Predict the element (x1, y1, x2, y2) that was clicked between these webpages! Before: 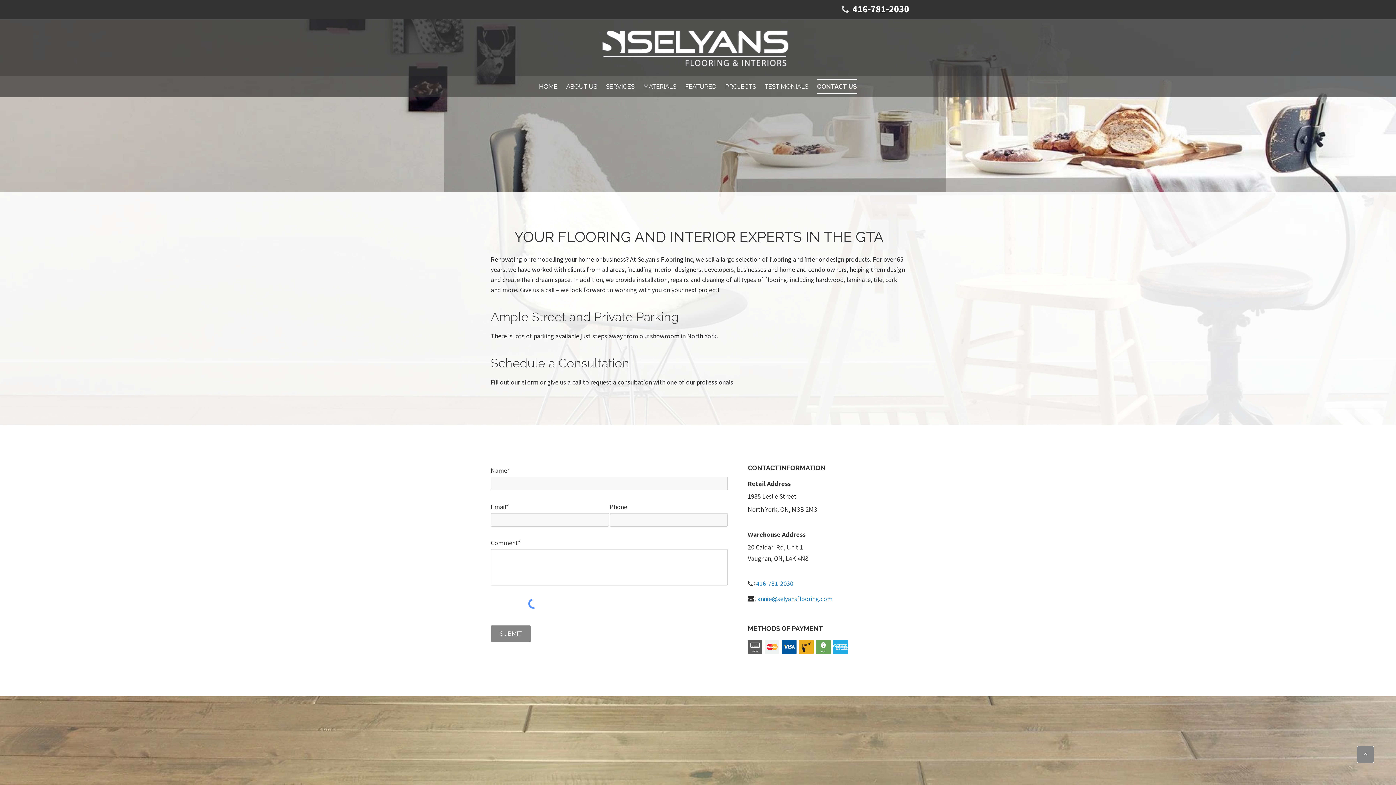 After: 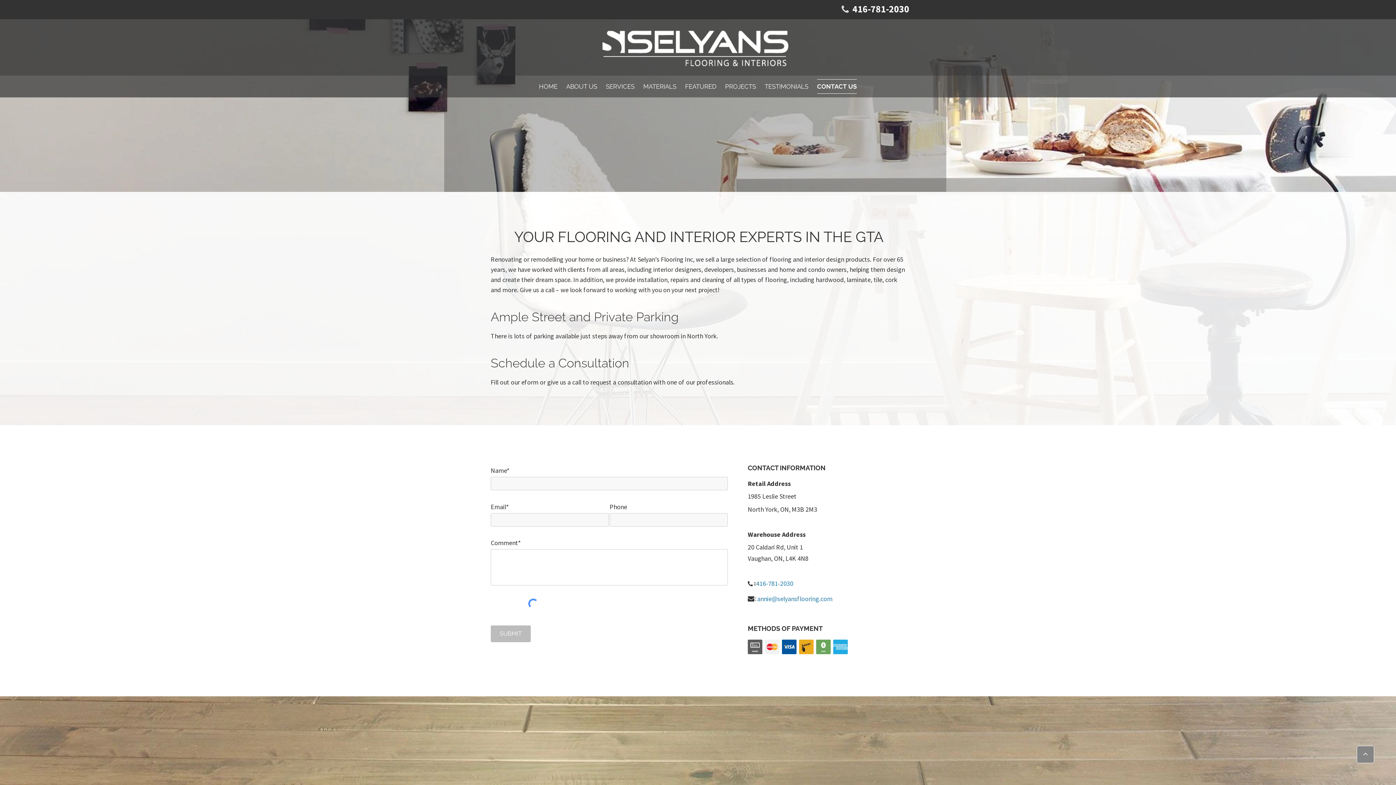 Action: label: SUBMIT bbox: (490, 625, 530, 642)